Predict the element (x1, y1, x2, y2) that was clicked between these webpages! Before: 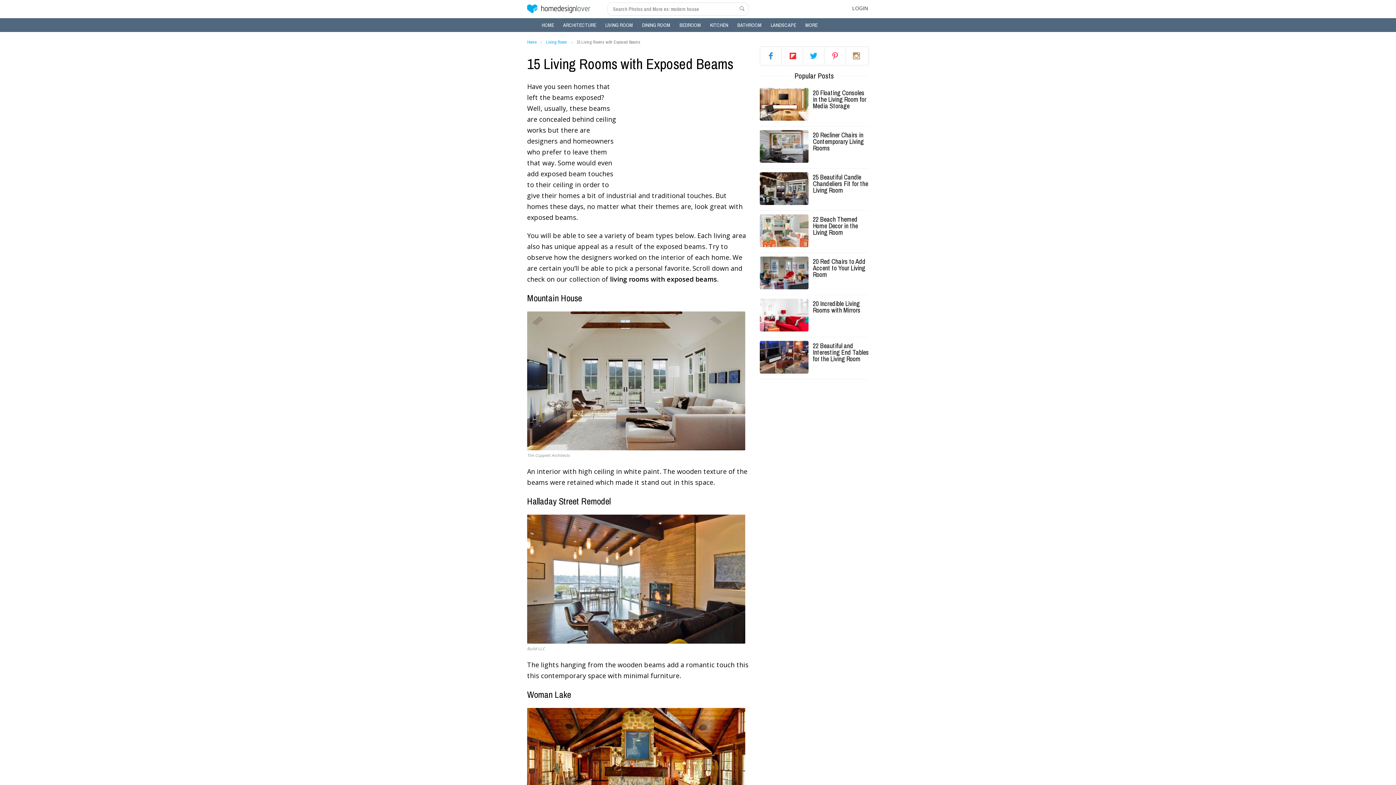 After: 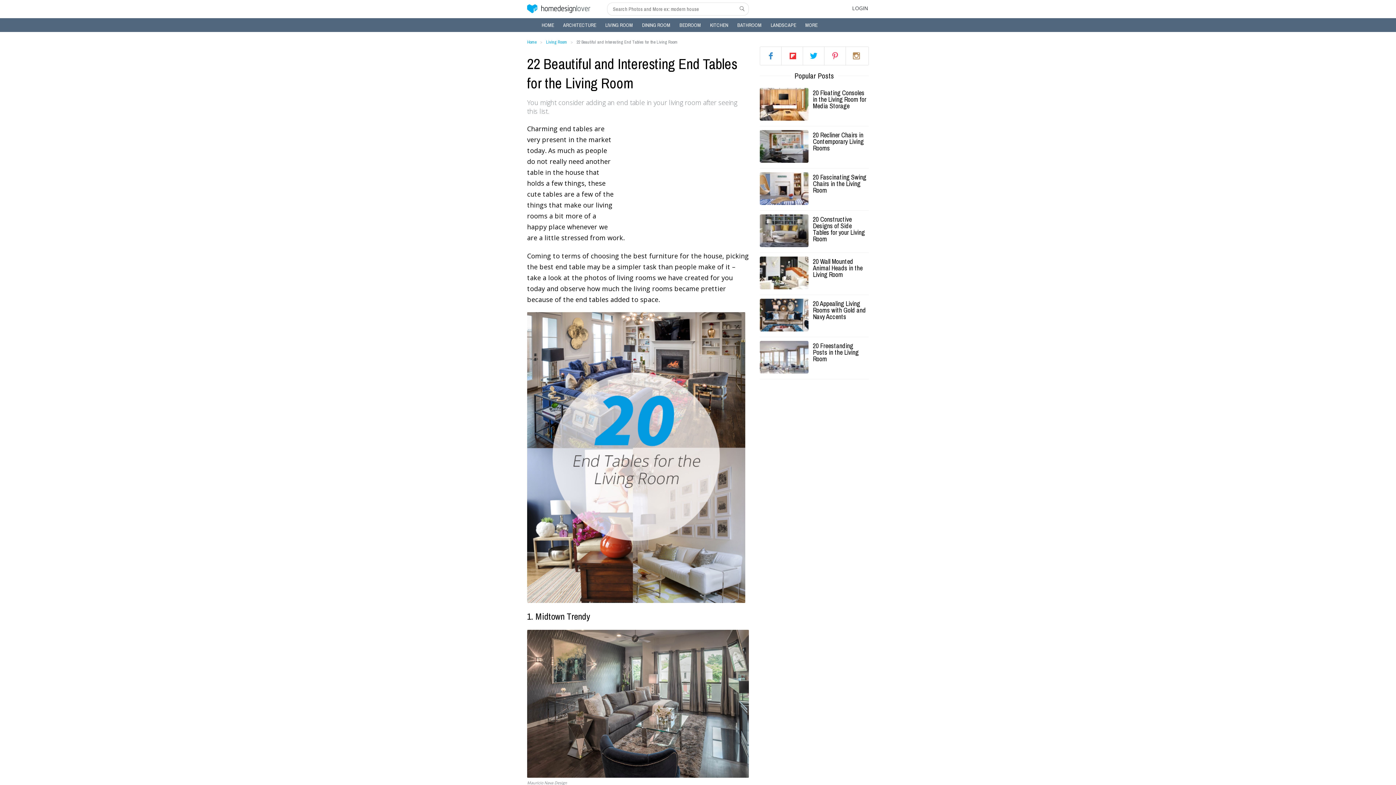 Action: label: 22 Beautiful and Interesting End Tables for the Living Room bbox: (813, 342, 869, 362)